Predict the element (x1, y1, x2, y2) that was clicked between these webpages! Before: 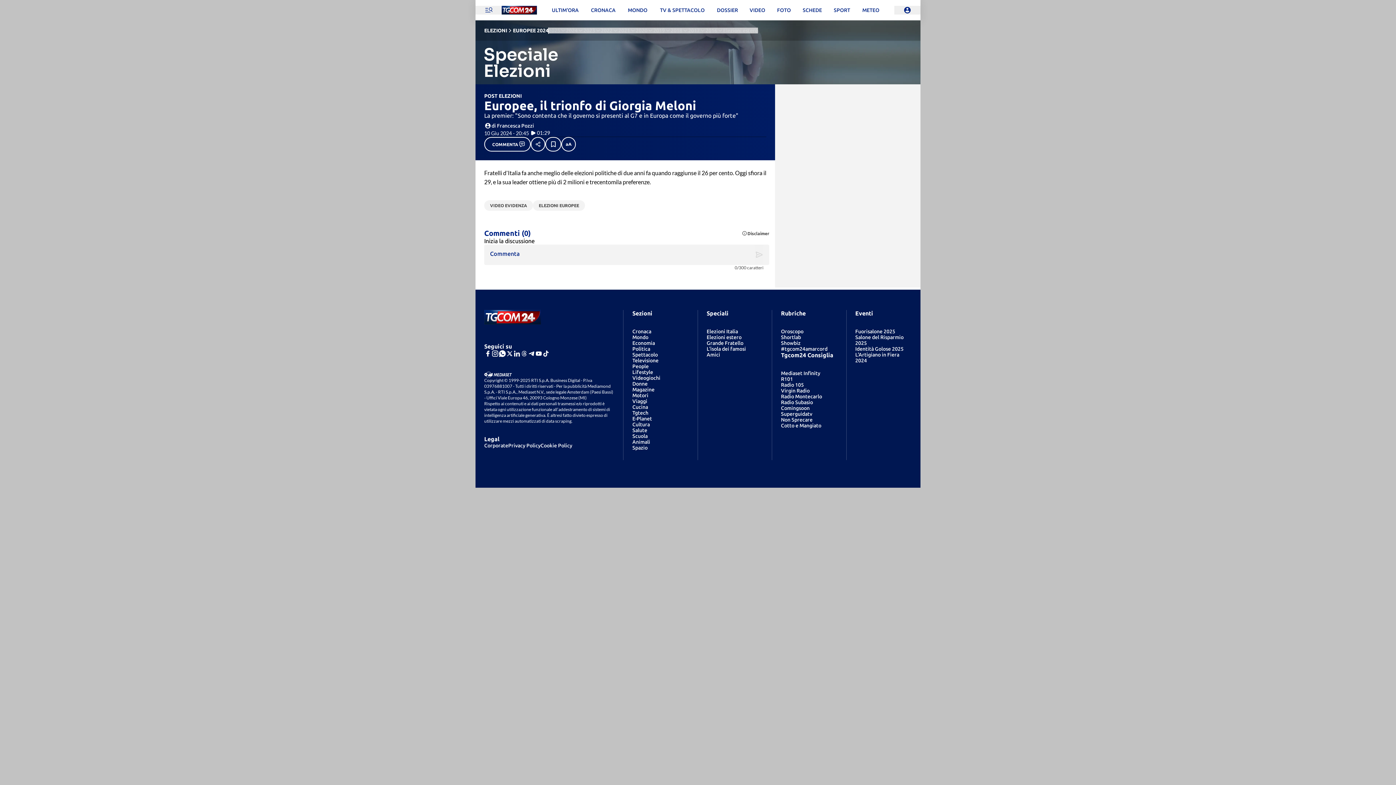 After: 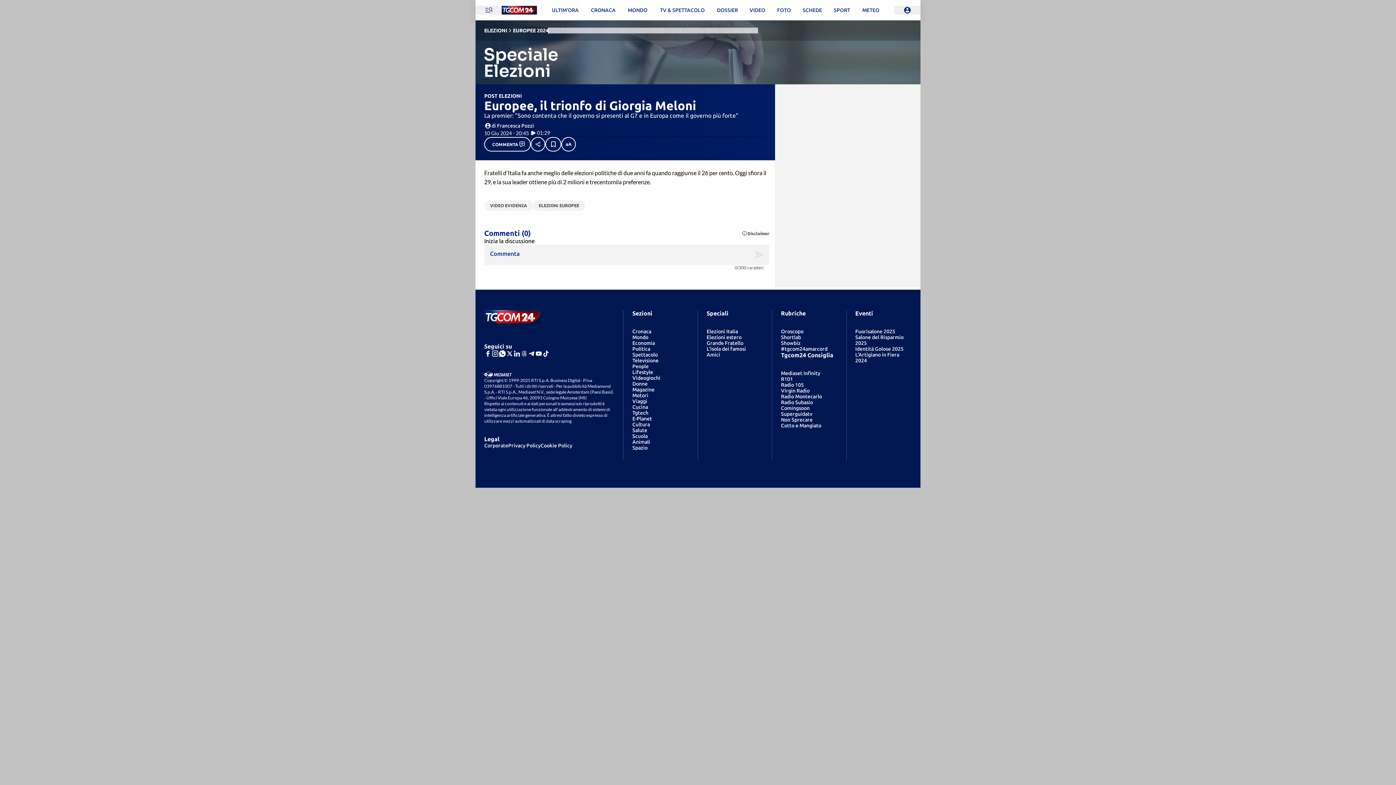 Action: bbox: (781, 399, 813, 405) label: Radio Subasio